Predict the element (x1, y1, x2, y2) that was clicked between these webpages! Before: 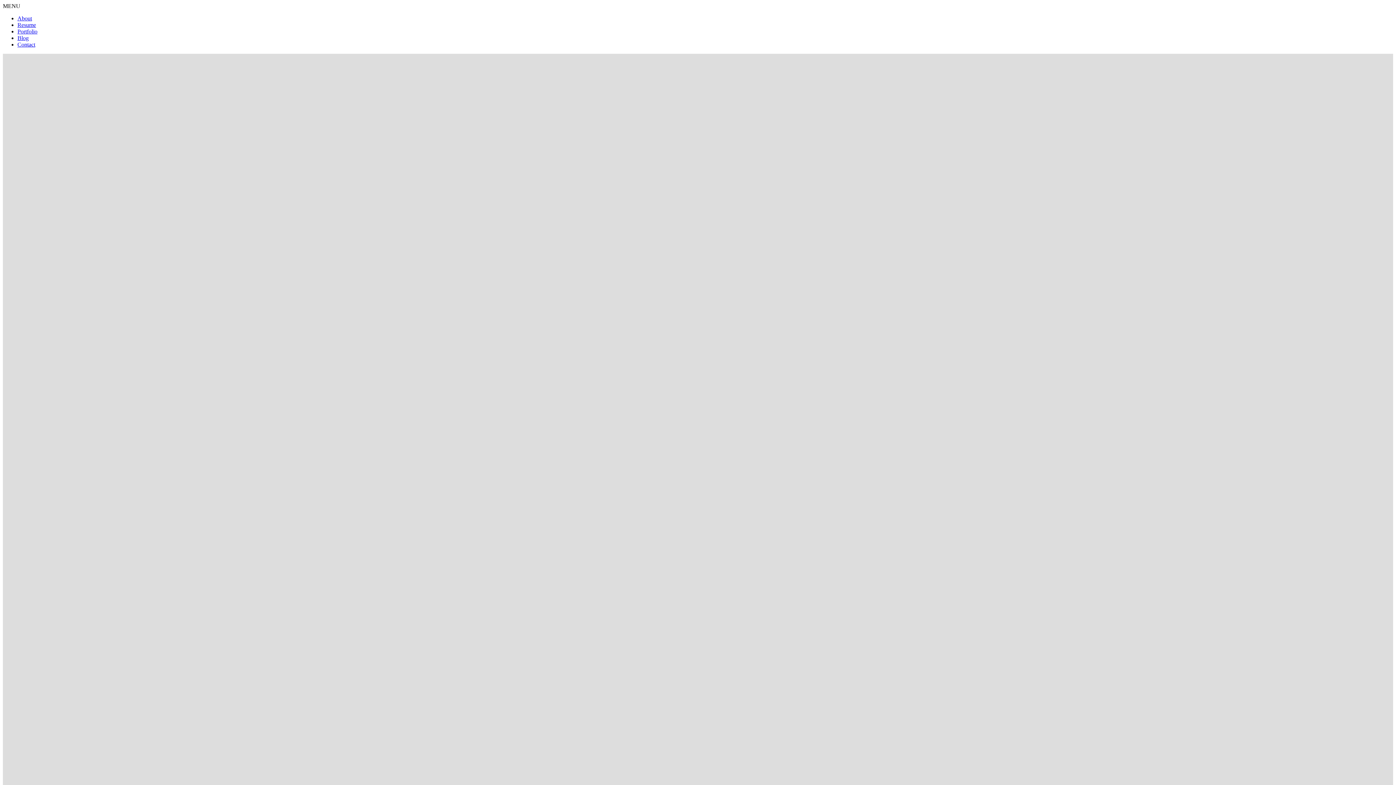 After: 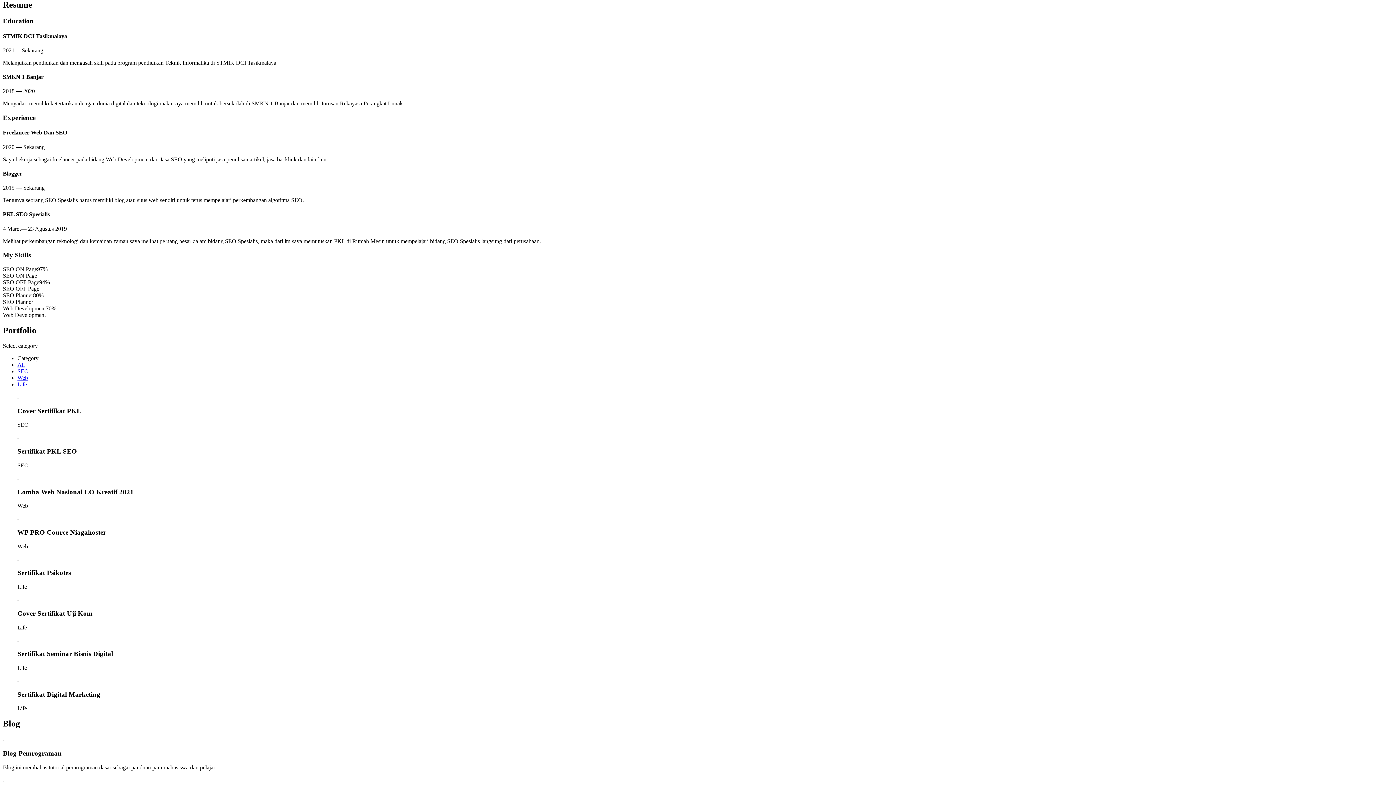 Action: label: Resume bbox: (17, 21, 36, 28)